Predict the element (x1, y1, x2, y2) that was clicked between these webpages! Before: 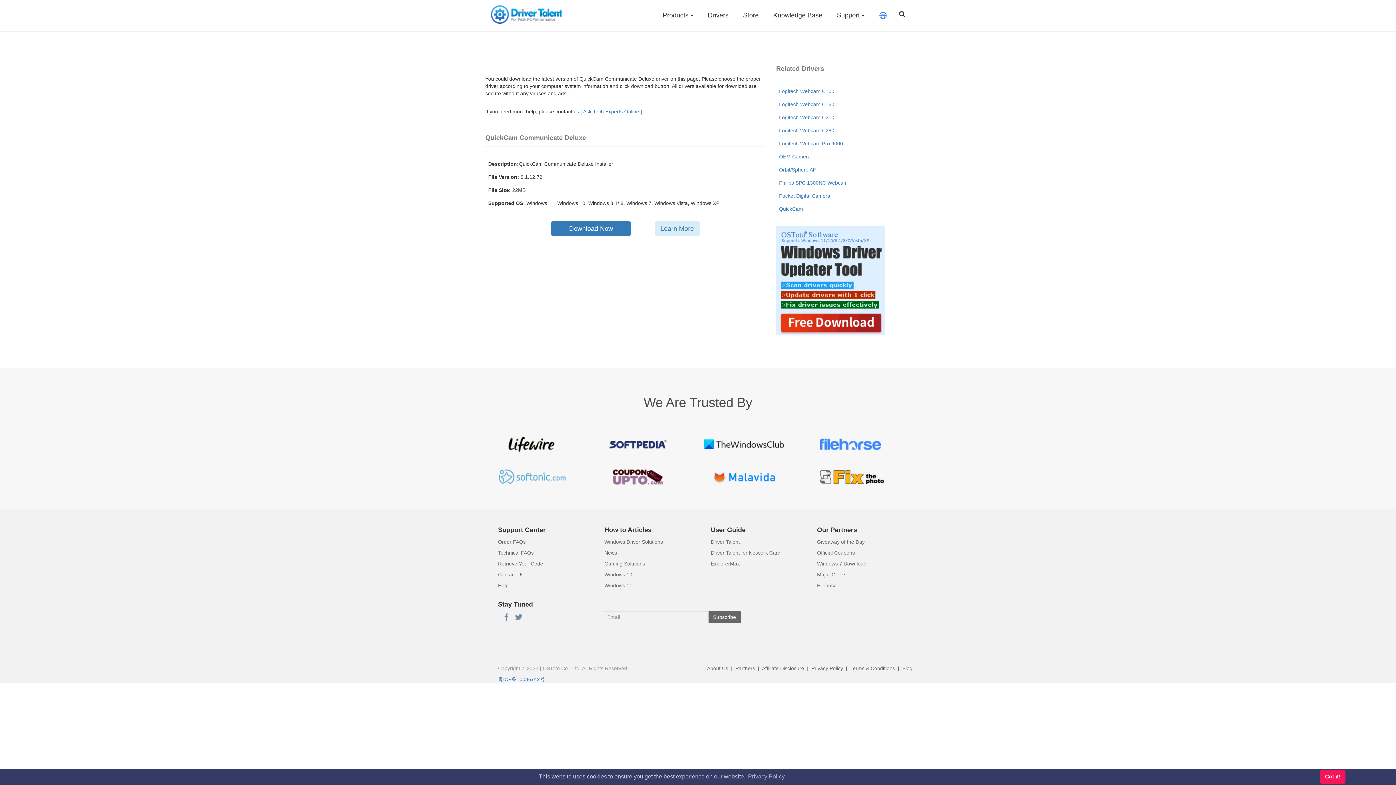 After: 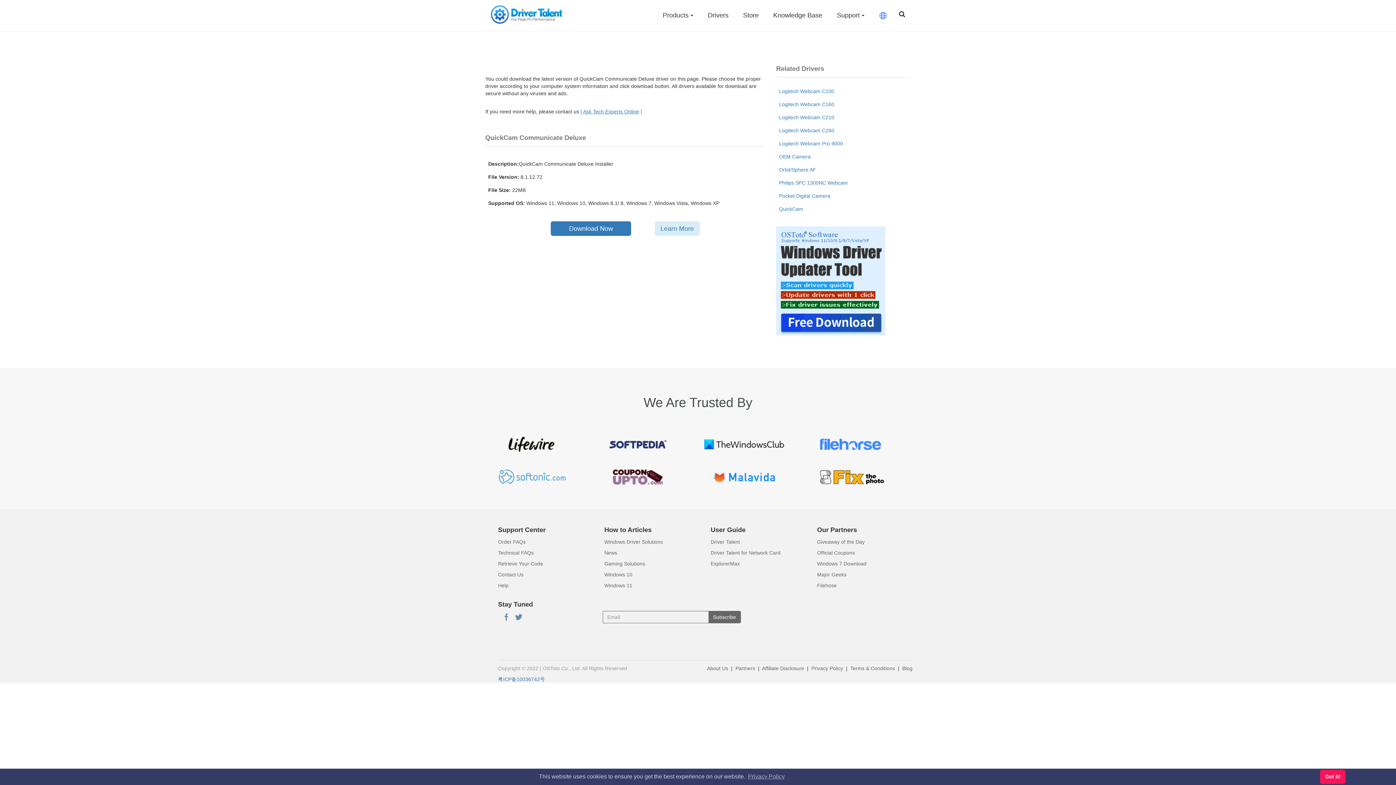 Action: bbox: (703, 434, 784, 440)